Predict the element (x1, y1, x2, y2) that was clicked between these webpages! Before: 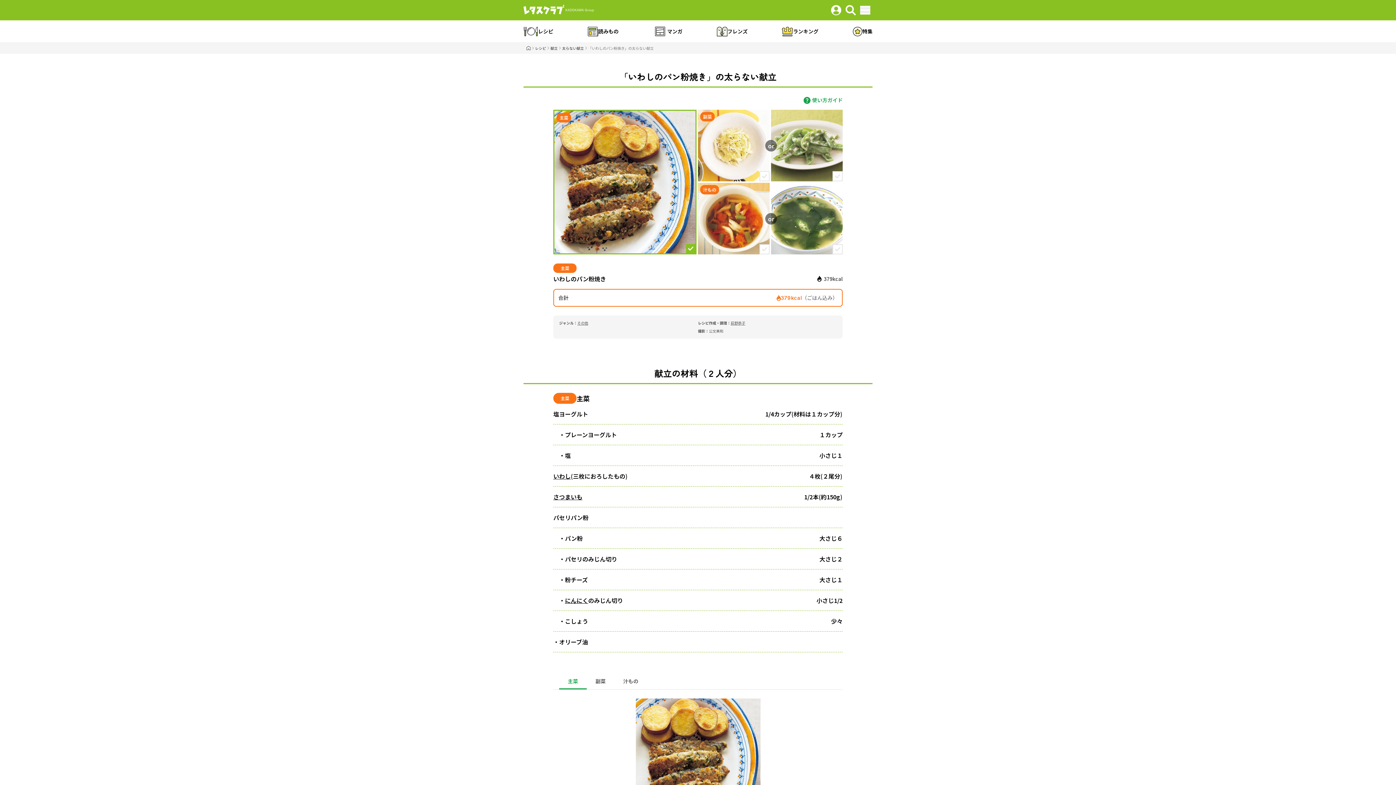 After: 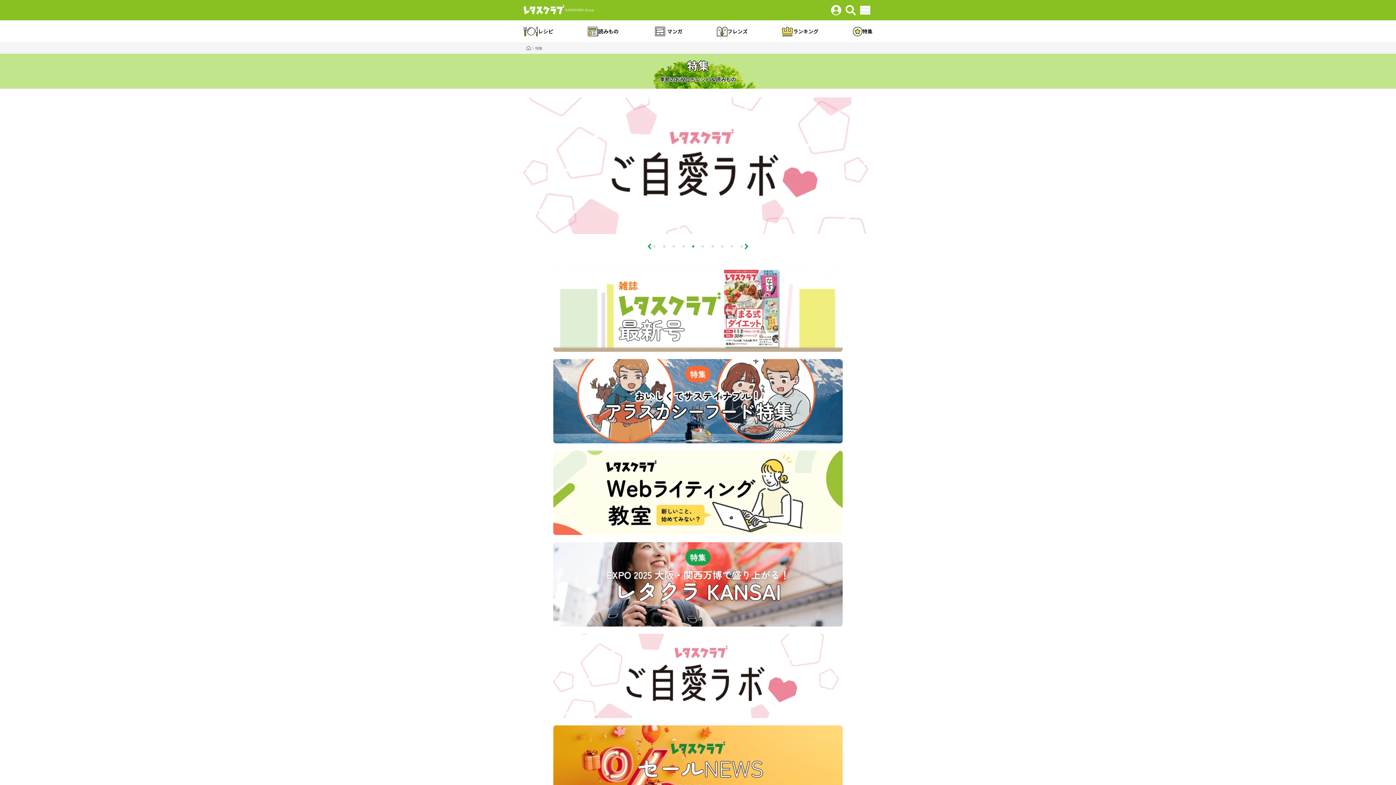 Action: label: 特集 bbox: (853, 26, 872, 36)